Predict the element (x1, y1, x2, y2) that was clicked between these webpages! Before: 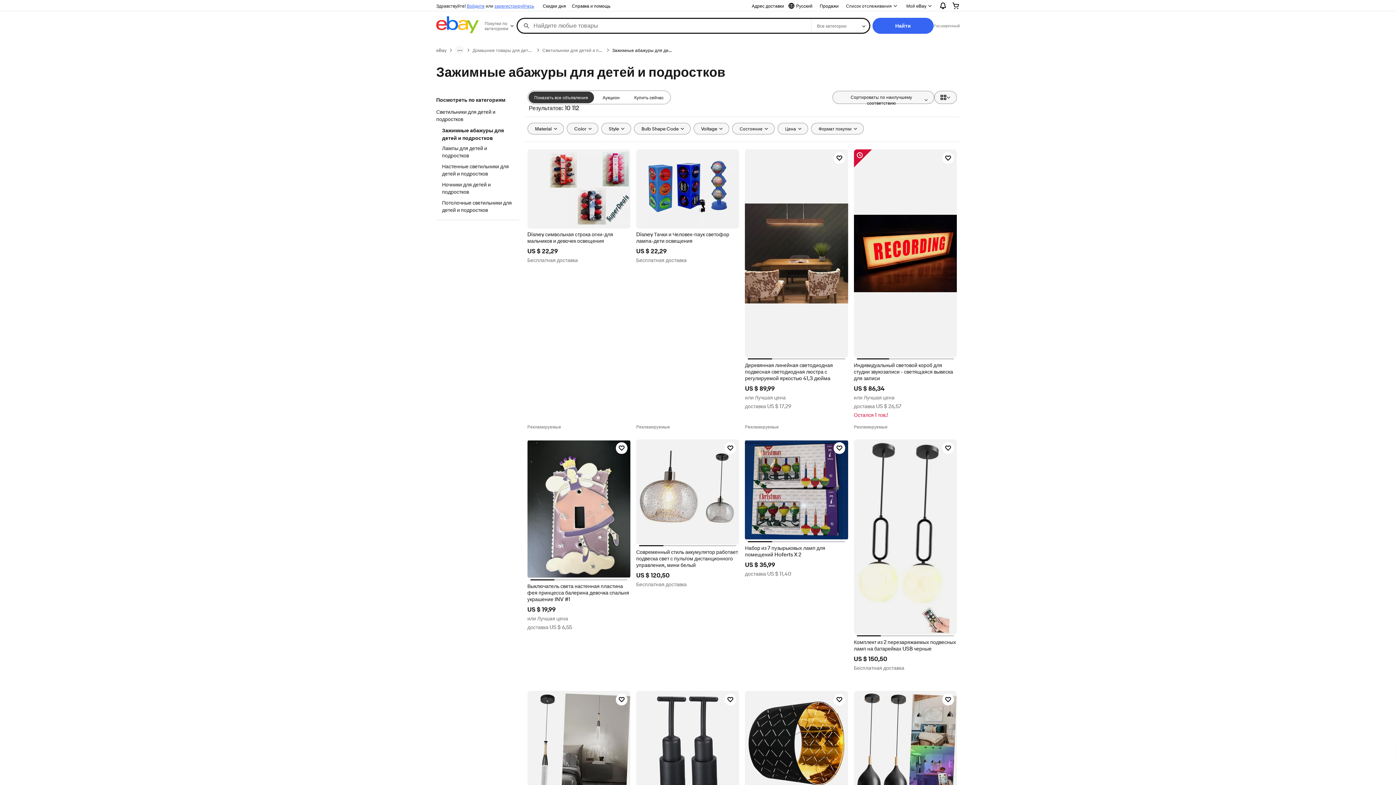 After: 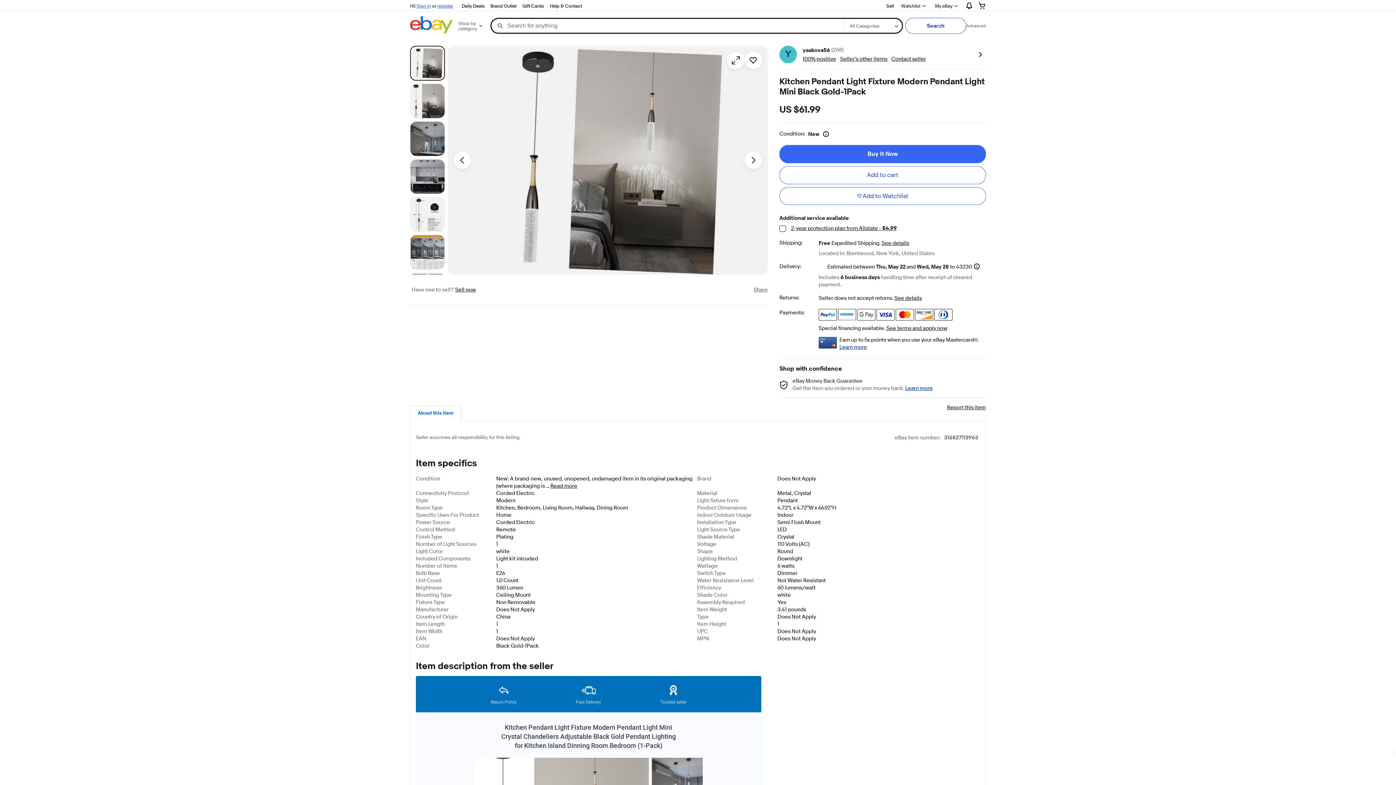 Action: bbox: (527, 691, 630, 796)